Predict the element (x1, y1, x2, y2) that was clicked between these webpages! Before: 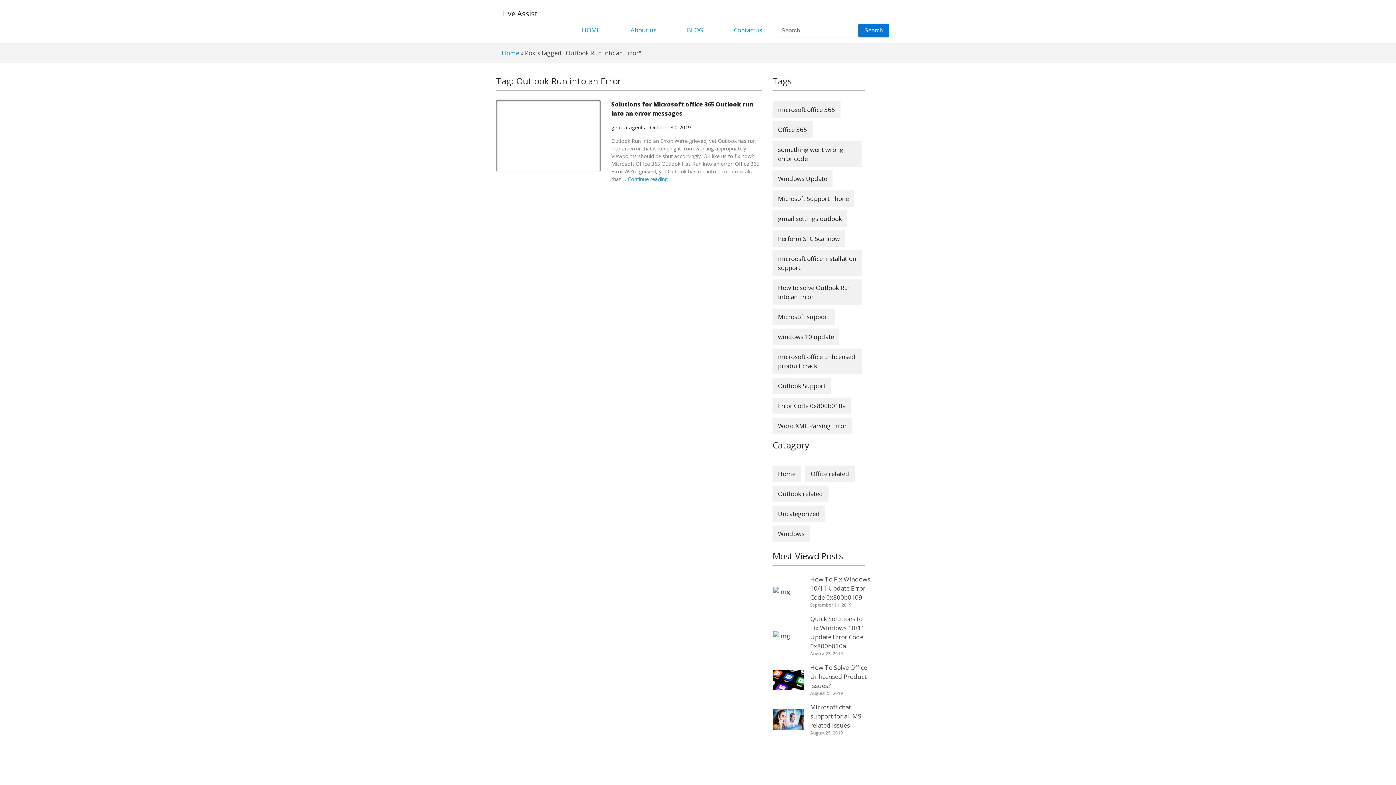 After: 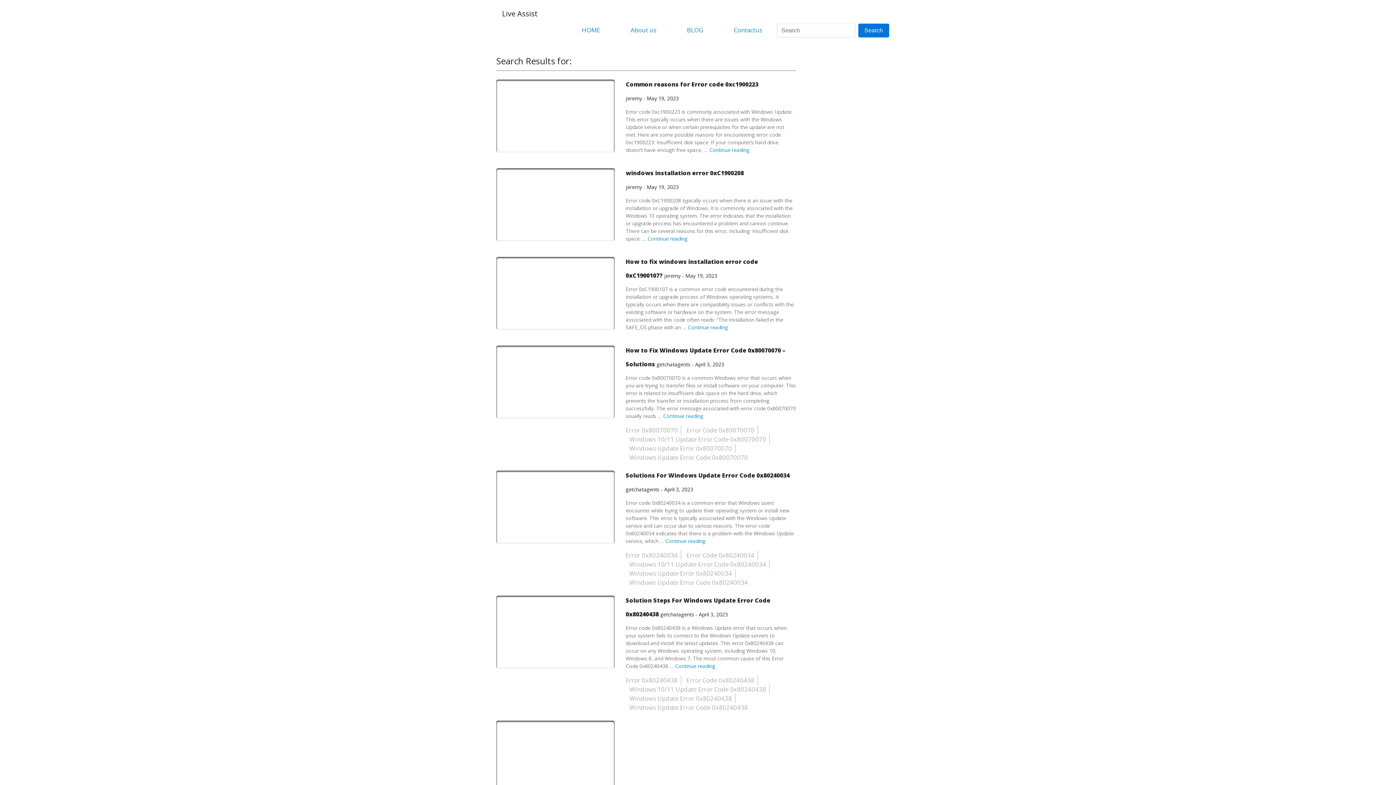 Action: bbox: (858, 23, 889, 37) label: Search